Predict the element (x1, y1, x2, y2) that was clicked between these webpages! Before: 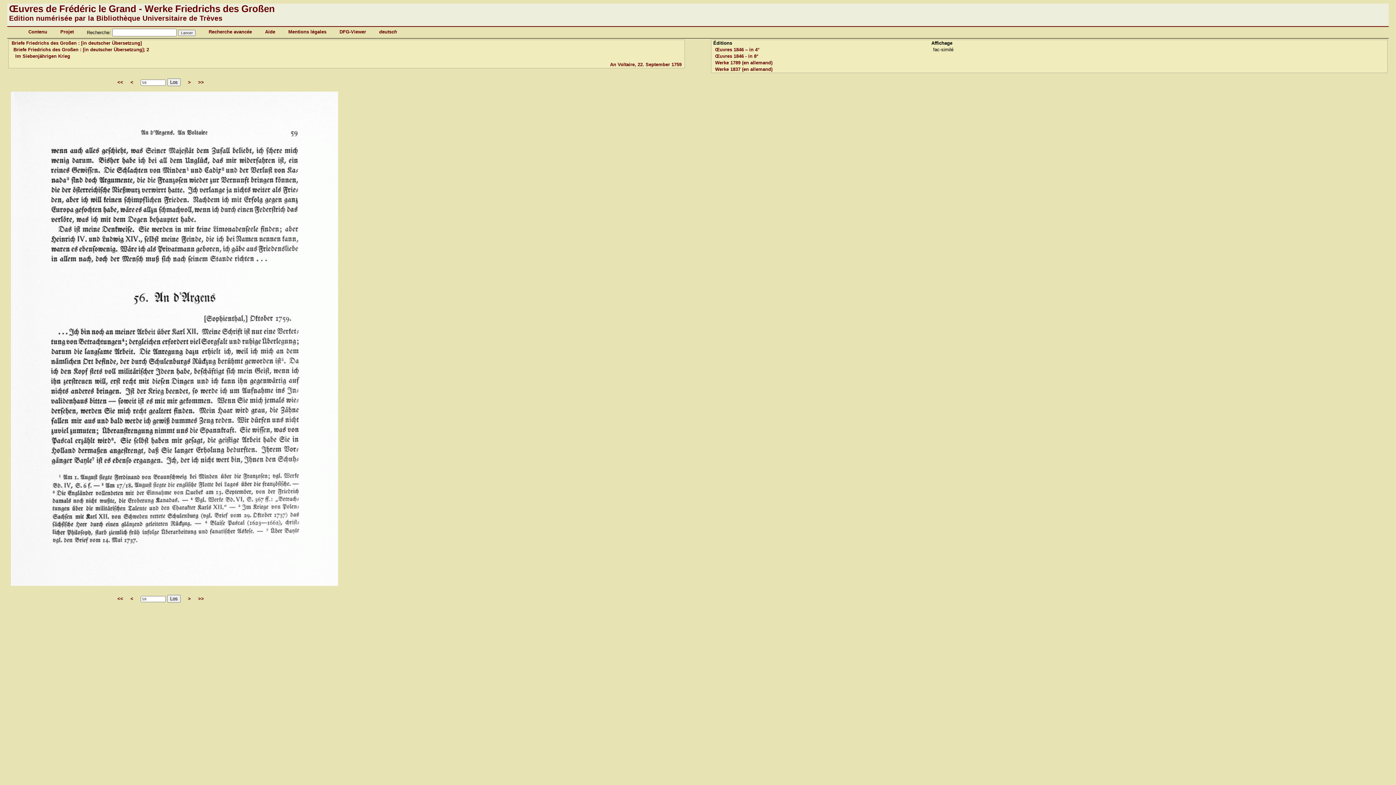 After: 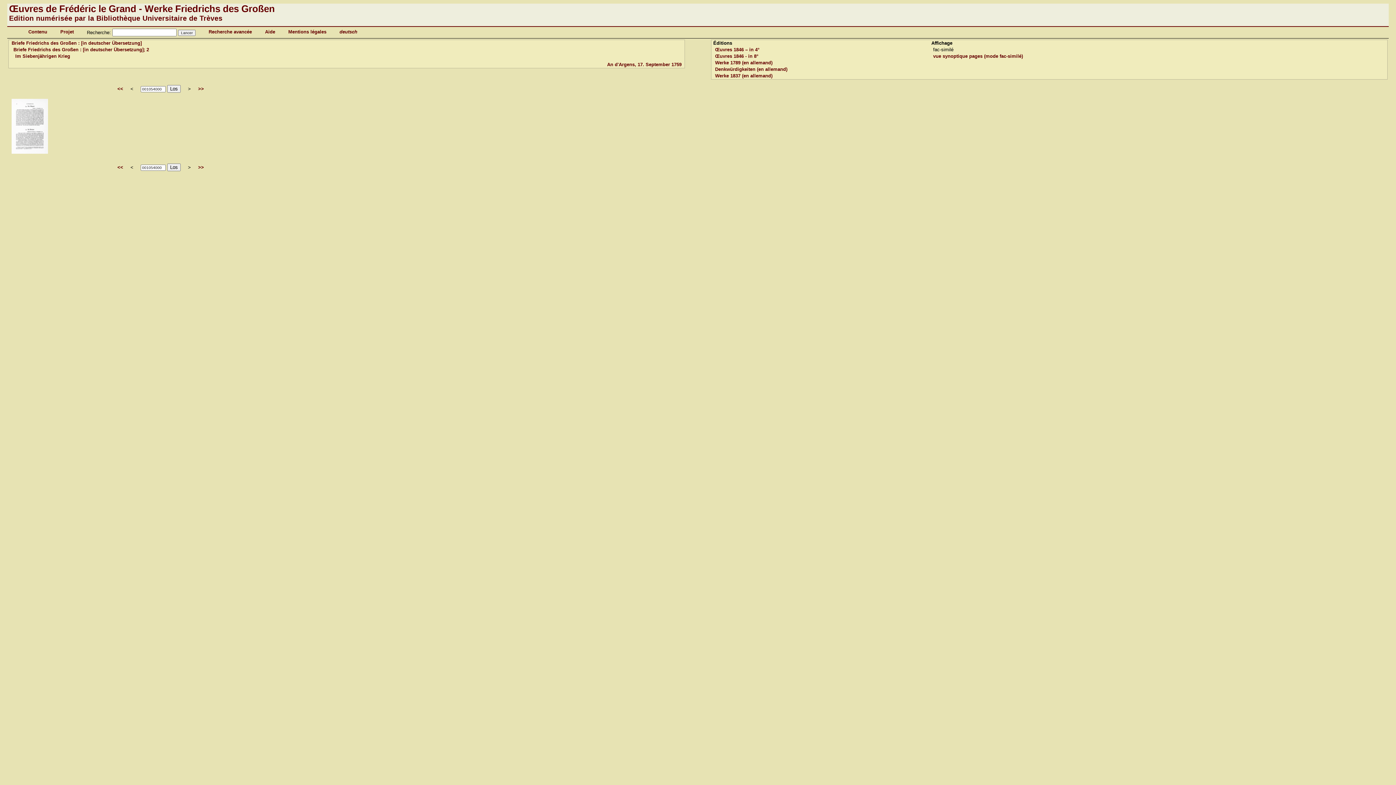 Action: label: << bbox: (117, 79, 123, 85)